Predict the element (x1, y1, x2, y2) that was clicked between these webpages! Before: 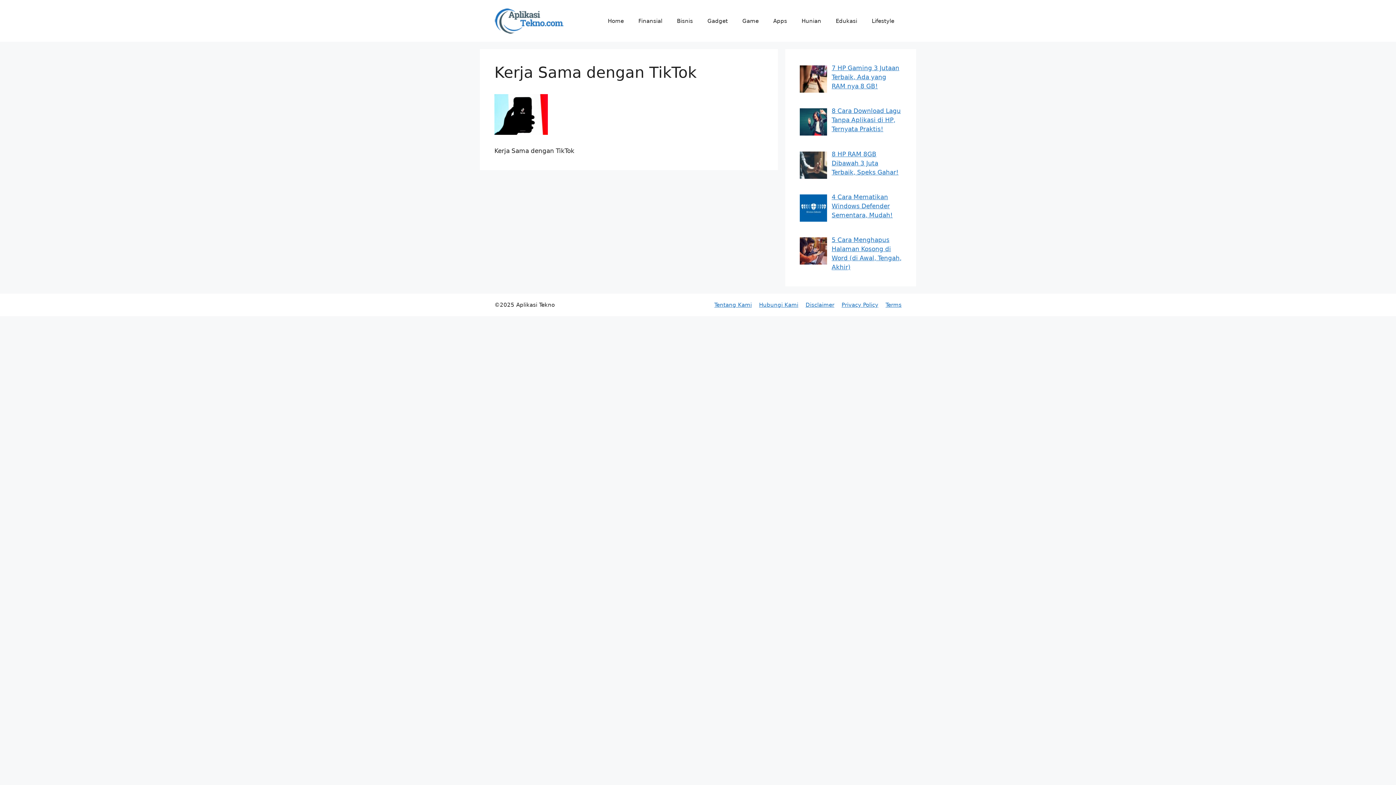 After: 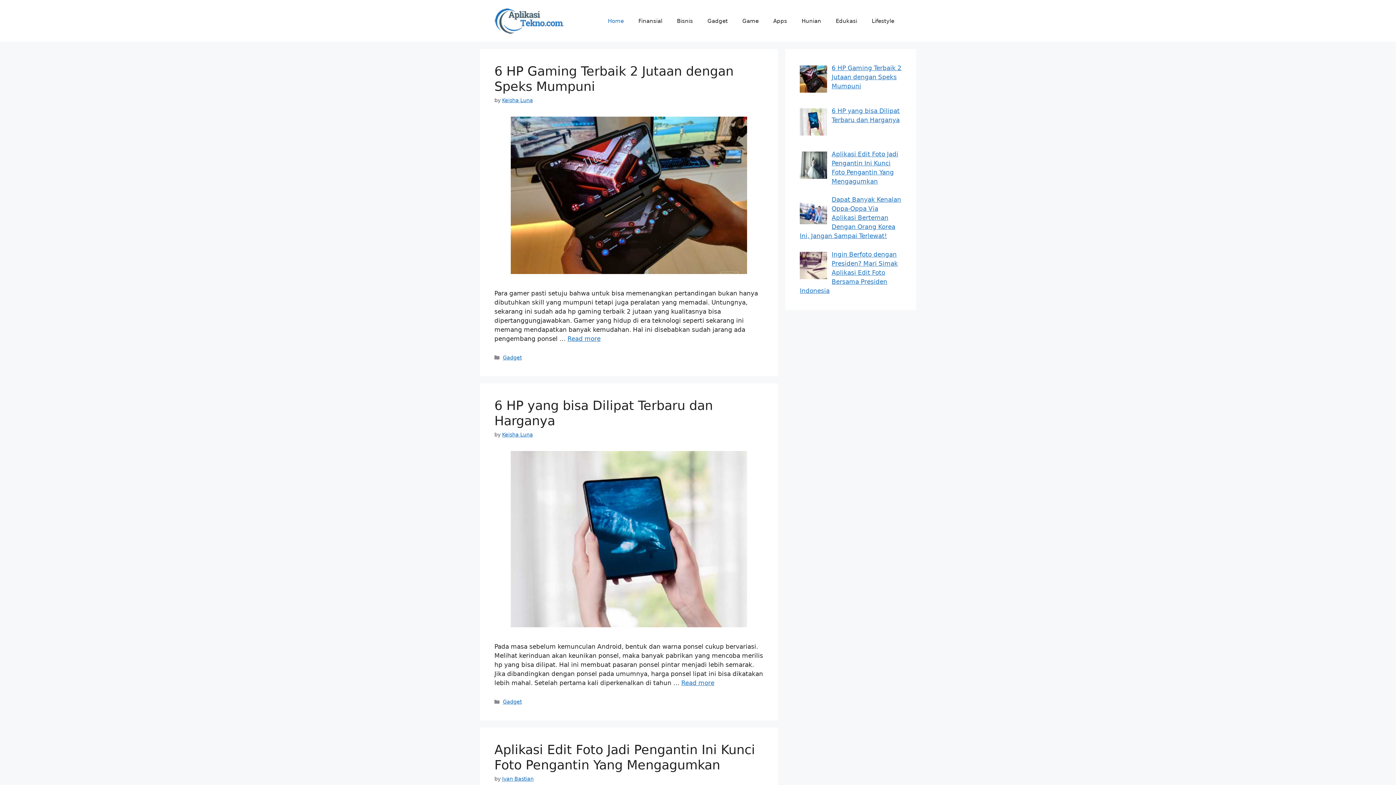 Action: label: Home bbox: (600, 10, 631, 31)